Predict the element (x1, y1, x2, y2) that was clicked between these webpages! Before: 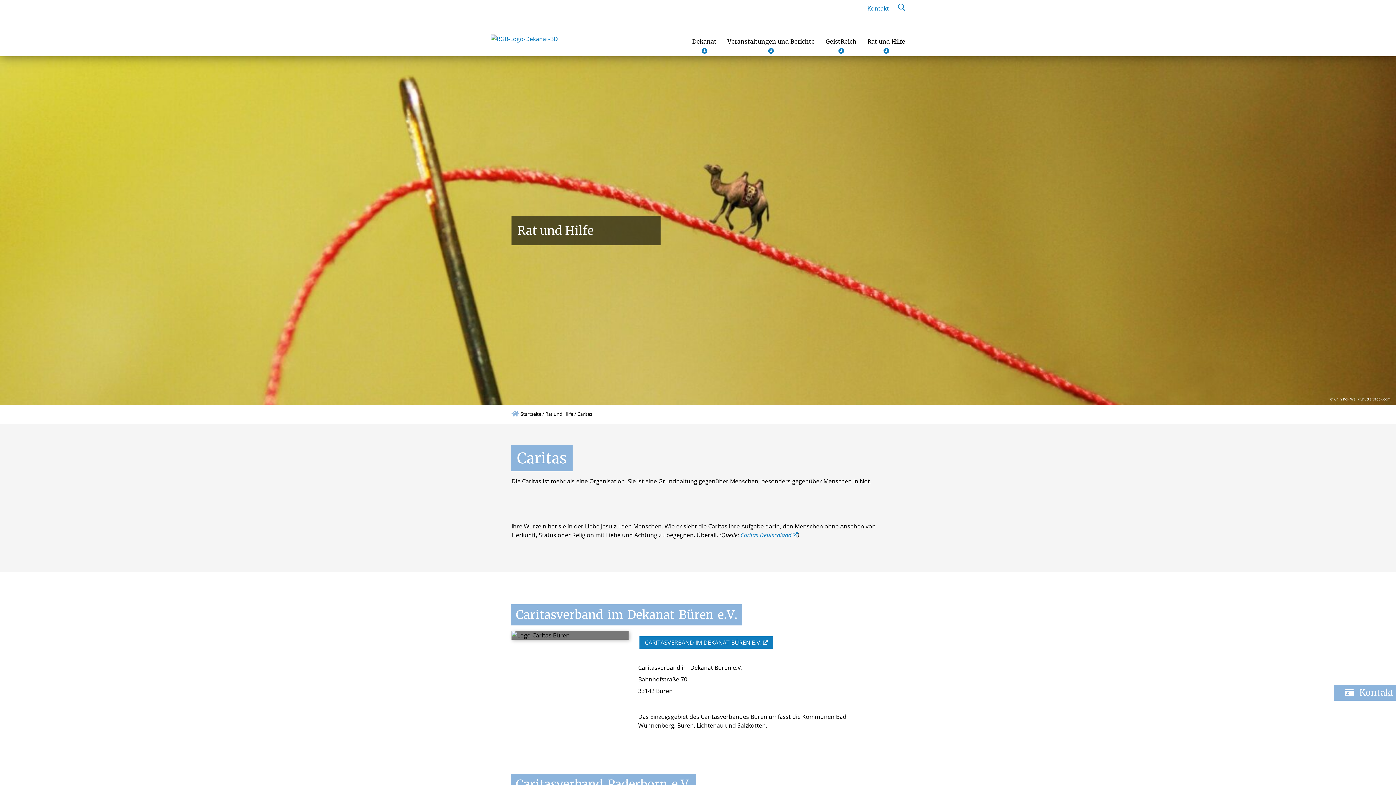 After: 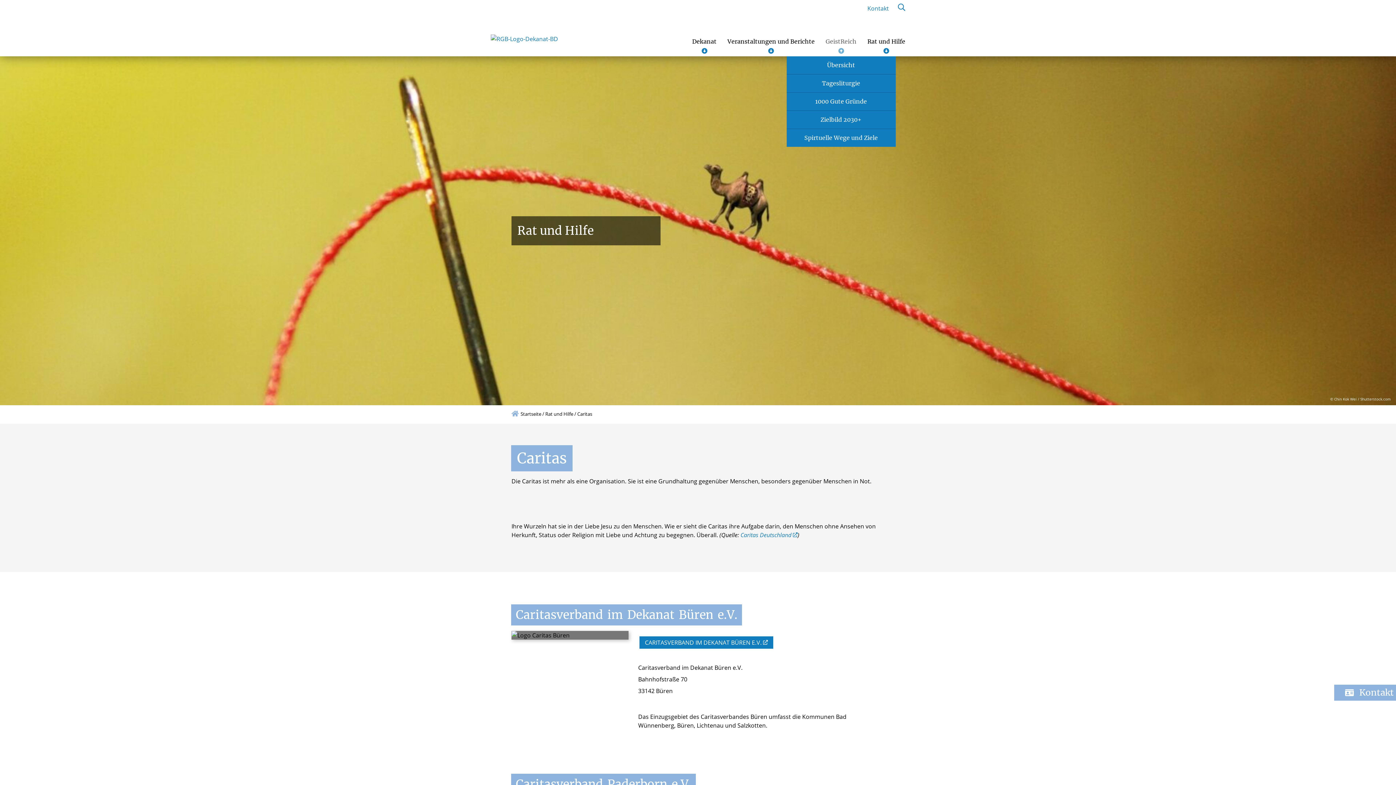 Action: bbox: (825, 38, 856, 53) label: GeistReich